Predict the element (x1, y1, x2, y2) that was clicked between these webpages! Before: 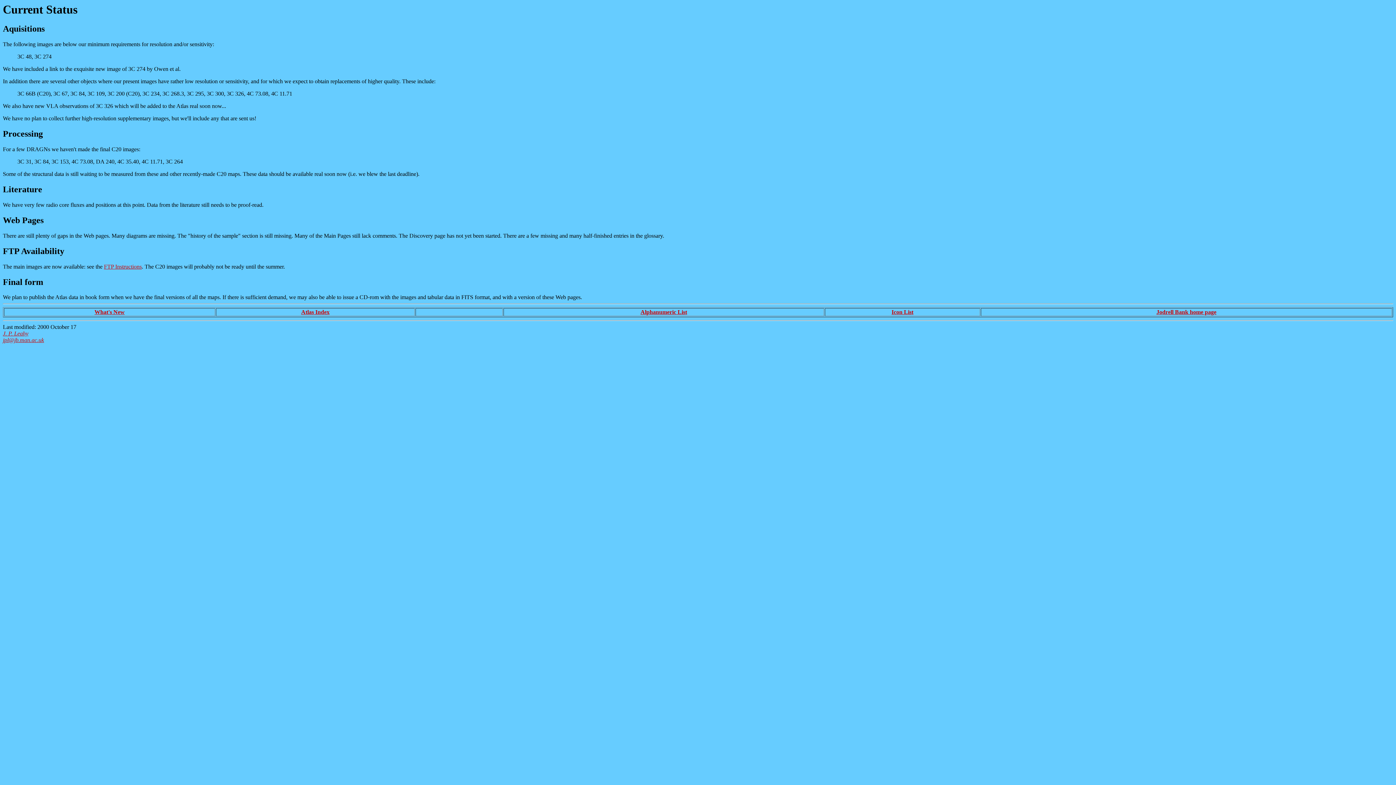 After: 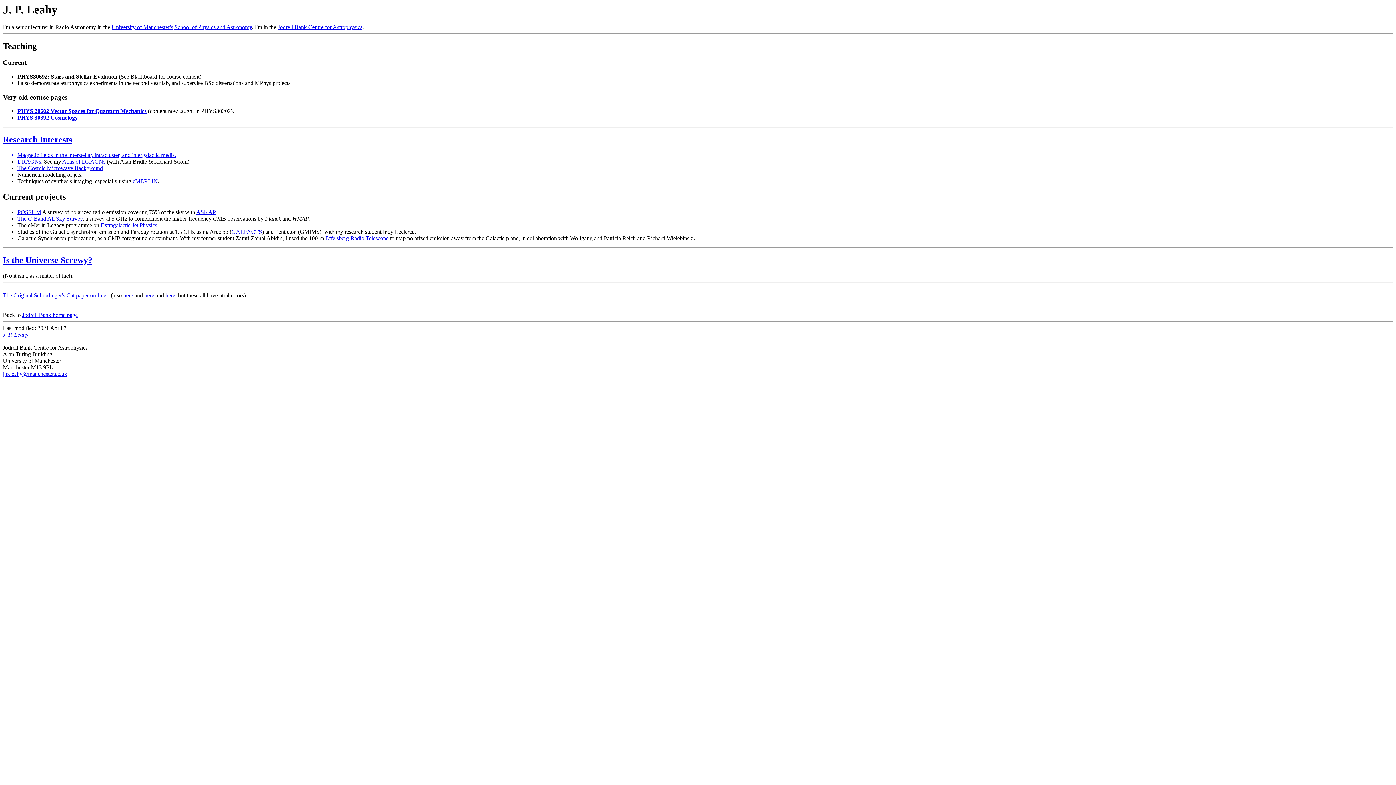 Action: bbox: (2, 330, 28, 336) label: J. P. Leahy